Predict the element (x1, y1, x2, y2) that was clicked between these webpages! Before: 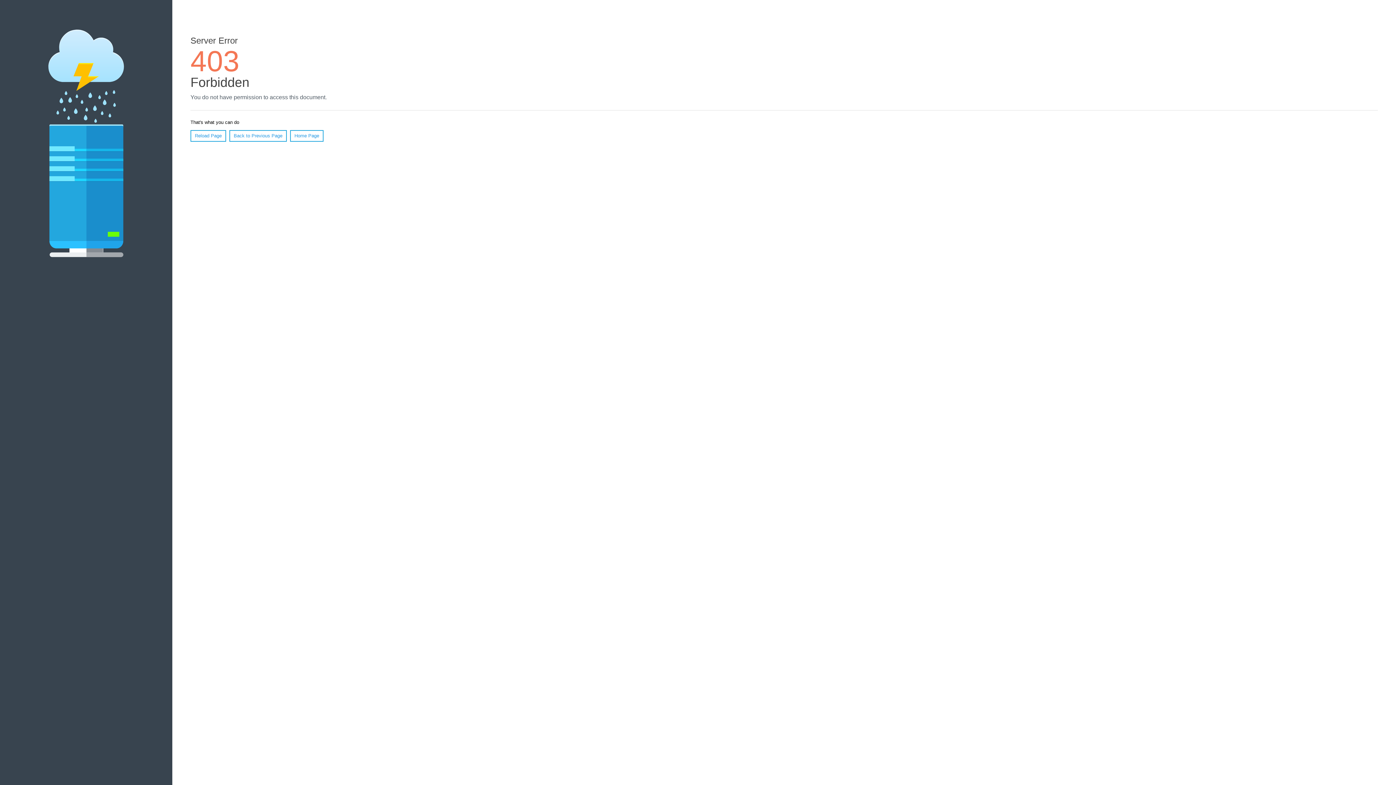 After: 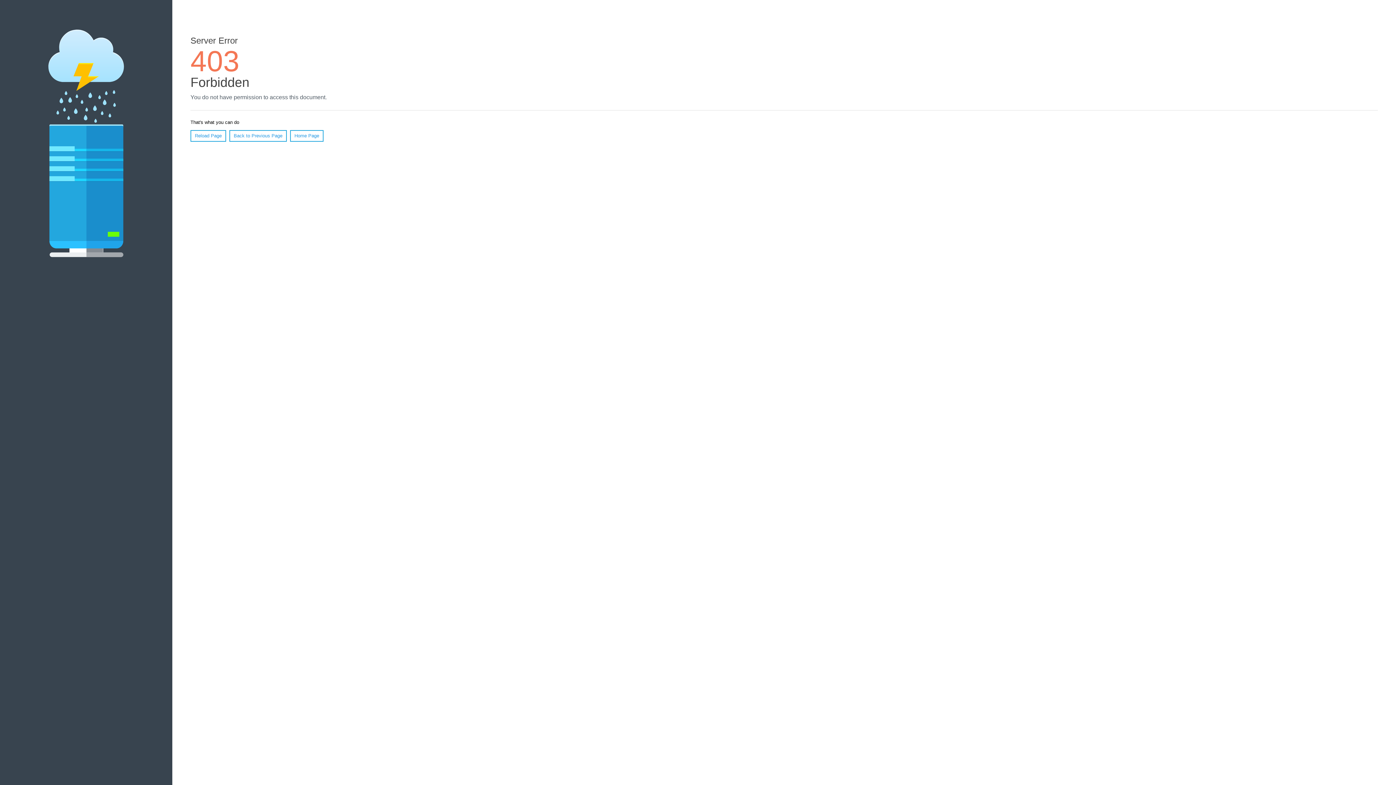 Action: label: Reload Page bbox: (190, 130, 226, 141)